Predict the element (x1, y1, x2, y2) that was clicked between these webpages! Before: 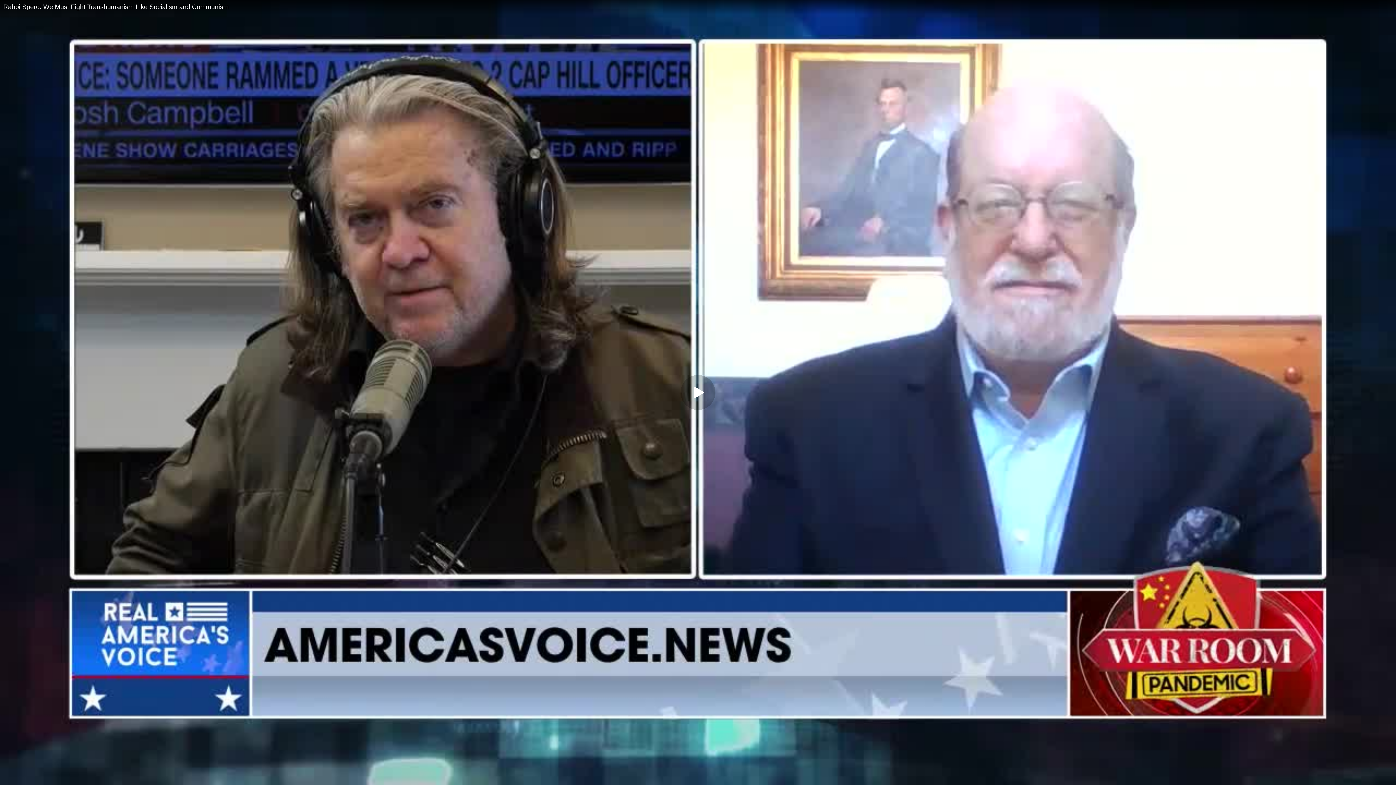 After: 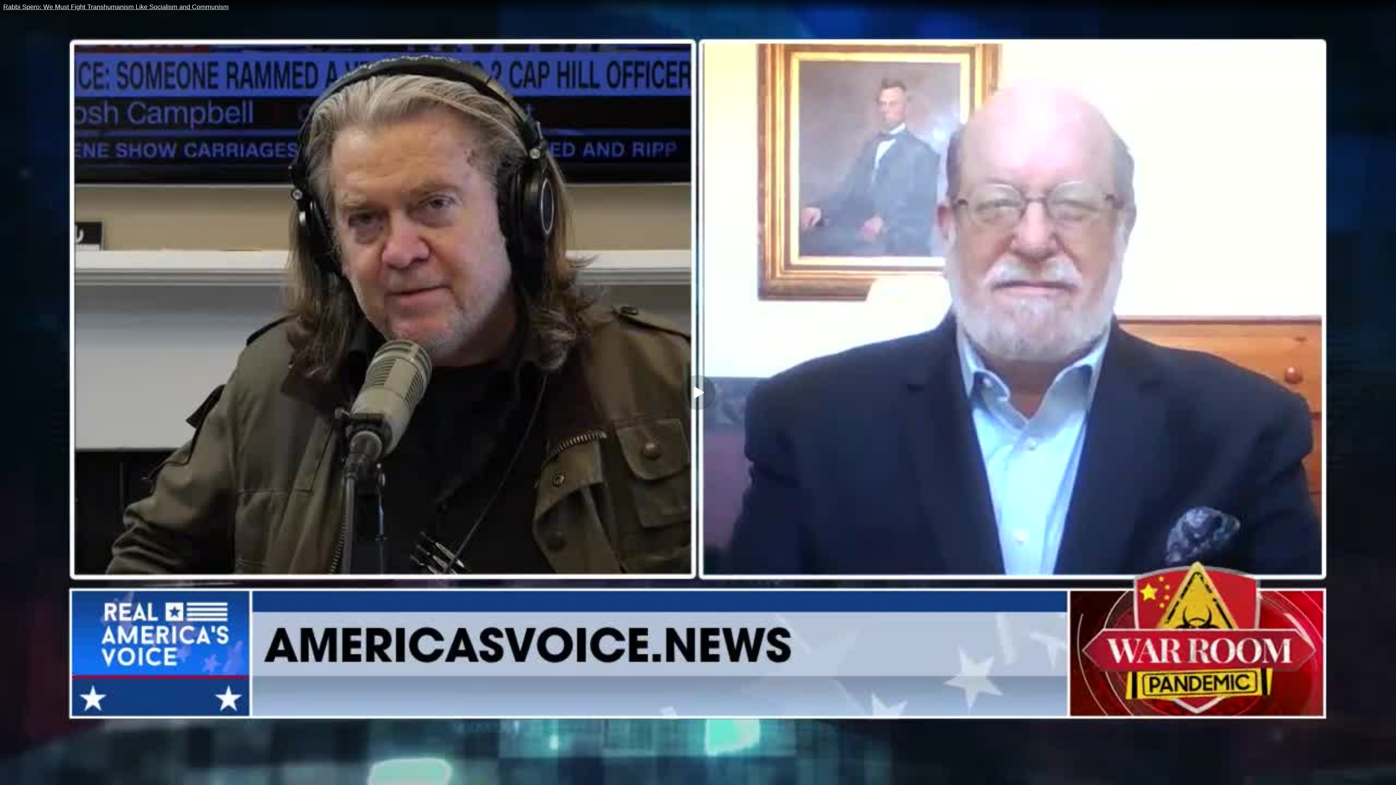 Action: bbox: (0, 0, 1396, 14) label: Rabbi Spero: We Must Fight Transhumanism Like Socialism and Communism